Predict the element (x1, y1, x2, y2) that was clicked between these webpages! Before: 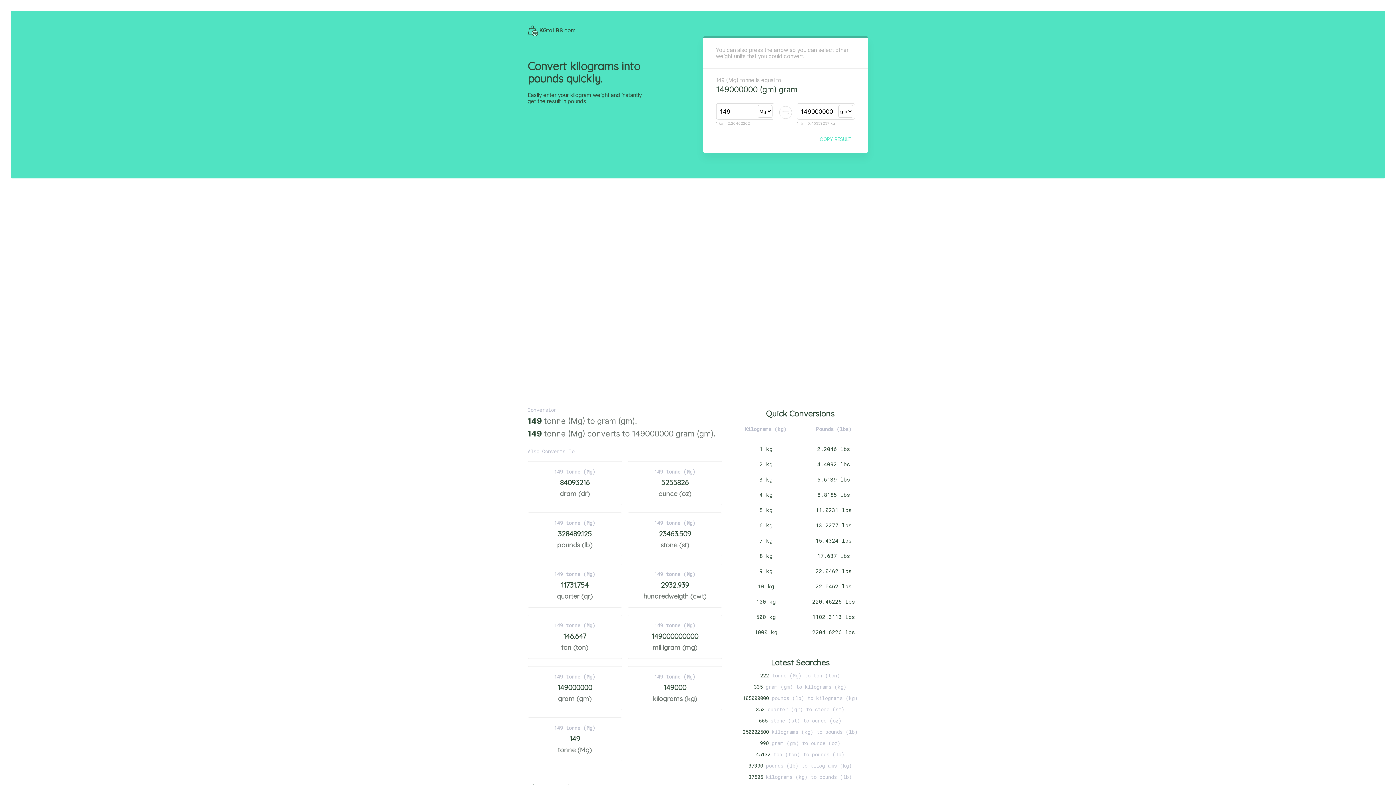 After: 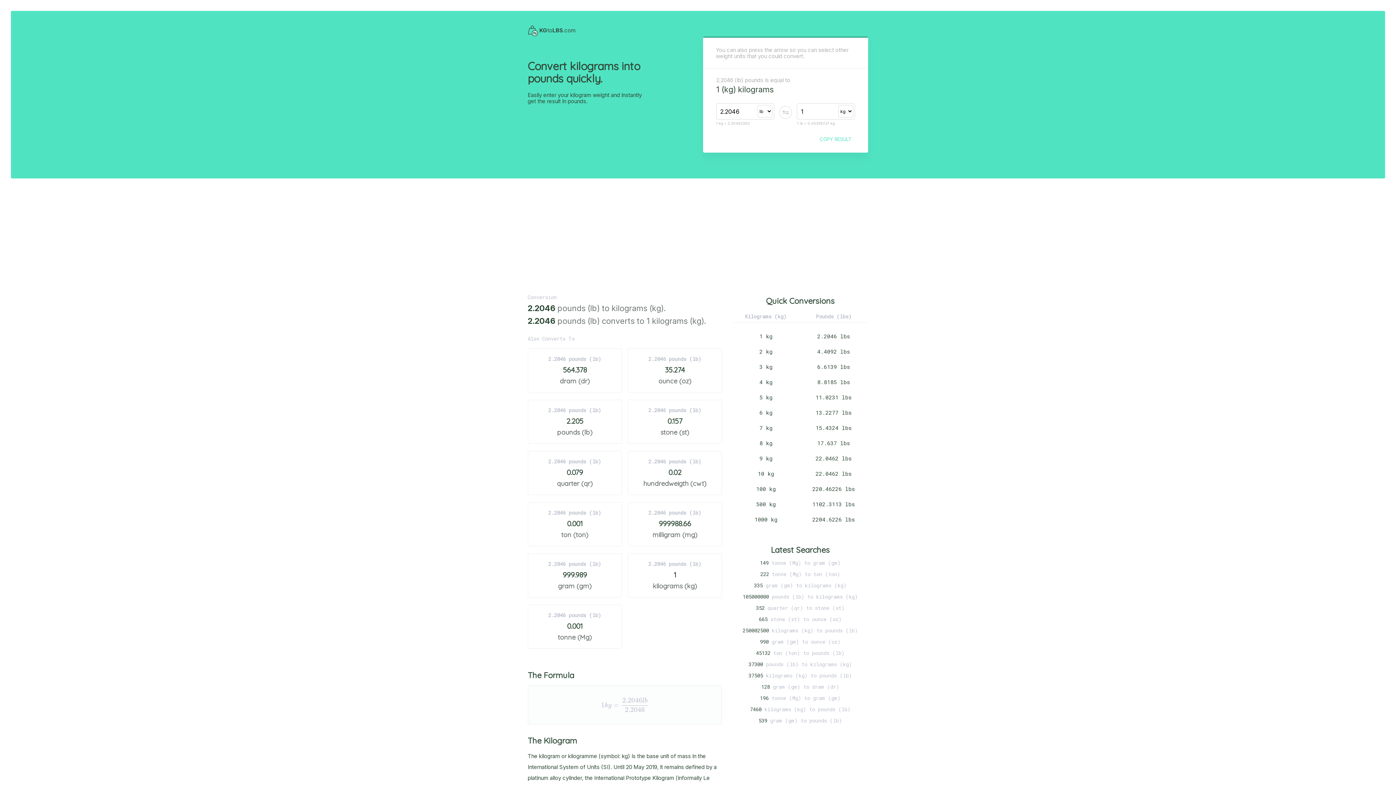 Action: bbox: (817, 445, 850, 452) label: 2.2046 lbs